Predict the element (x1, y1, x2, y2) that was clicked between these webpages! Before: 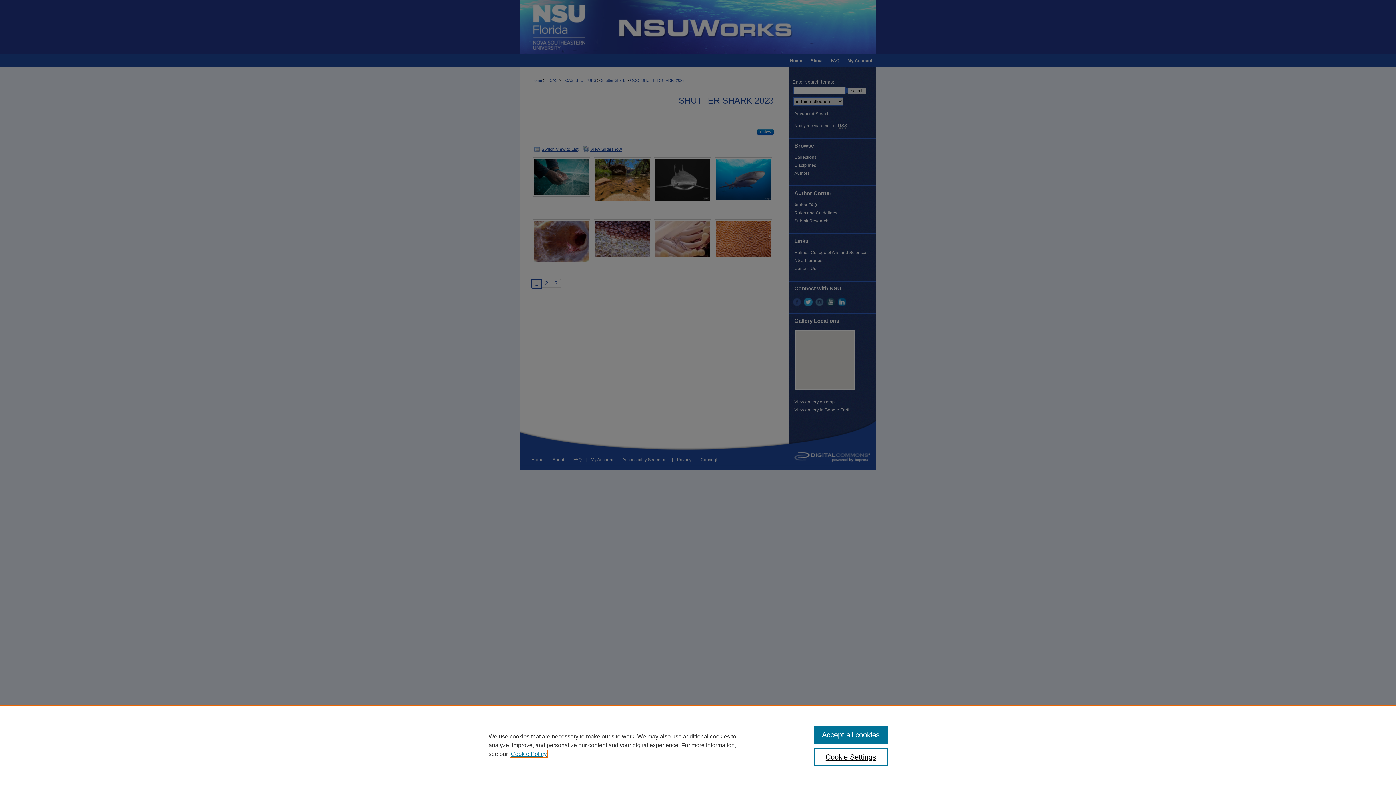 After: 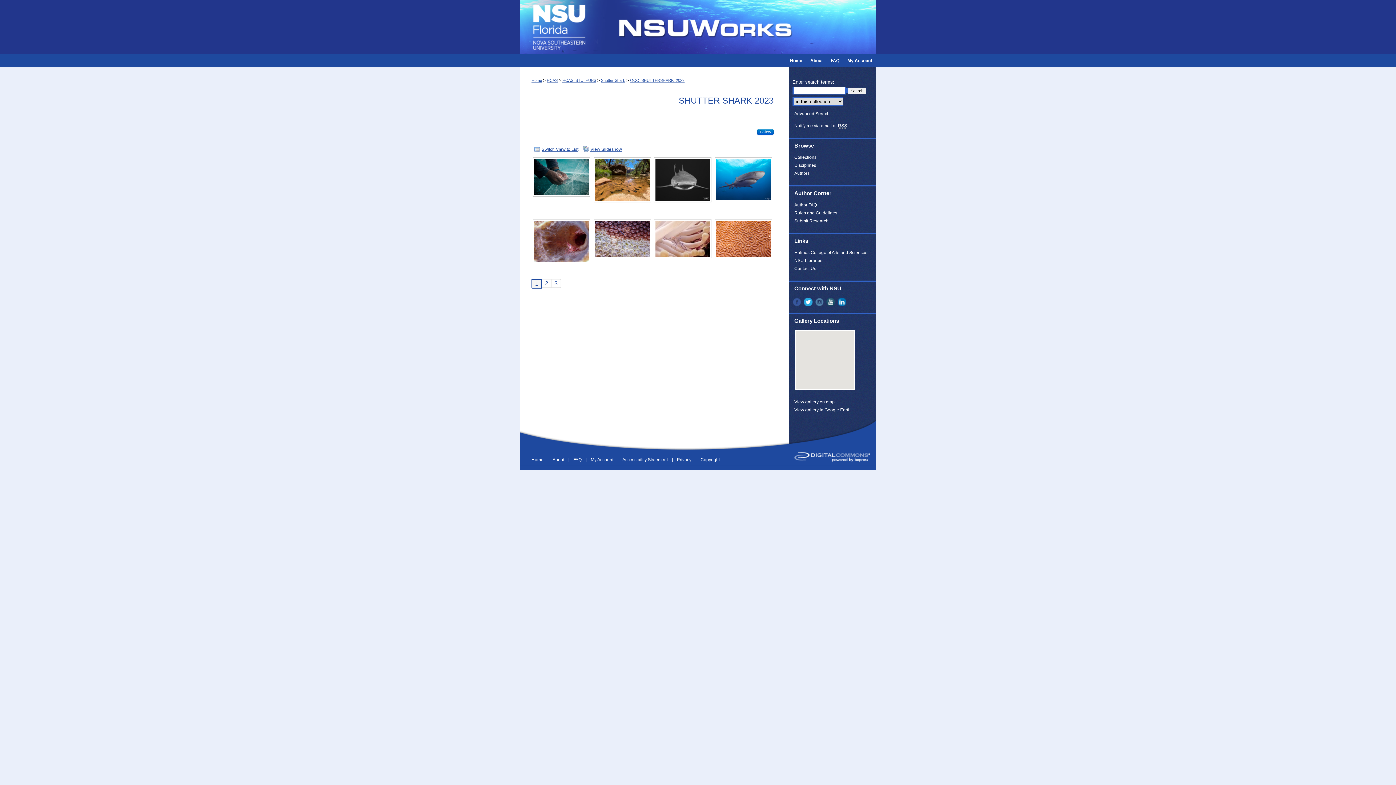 Action: bbox: (814, 726, 887, 744) label: Accept all cookies